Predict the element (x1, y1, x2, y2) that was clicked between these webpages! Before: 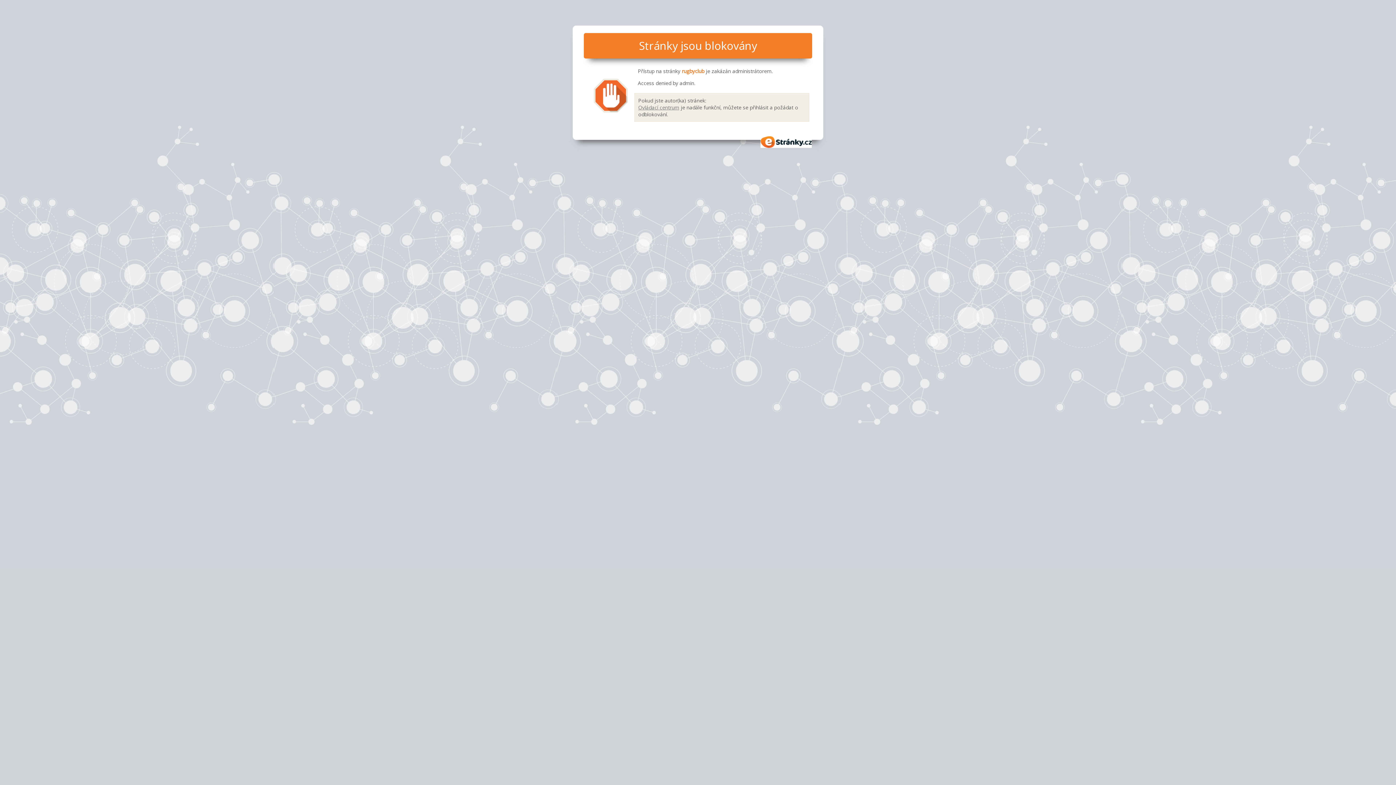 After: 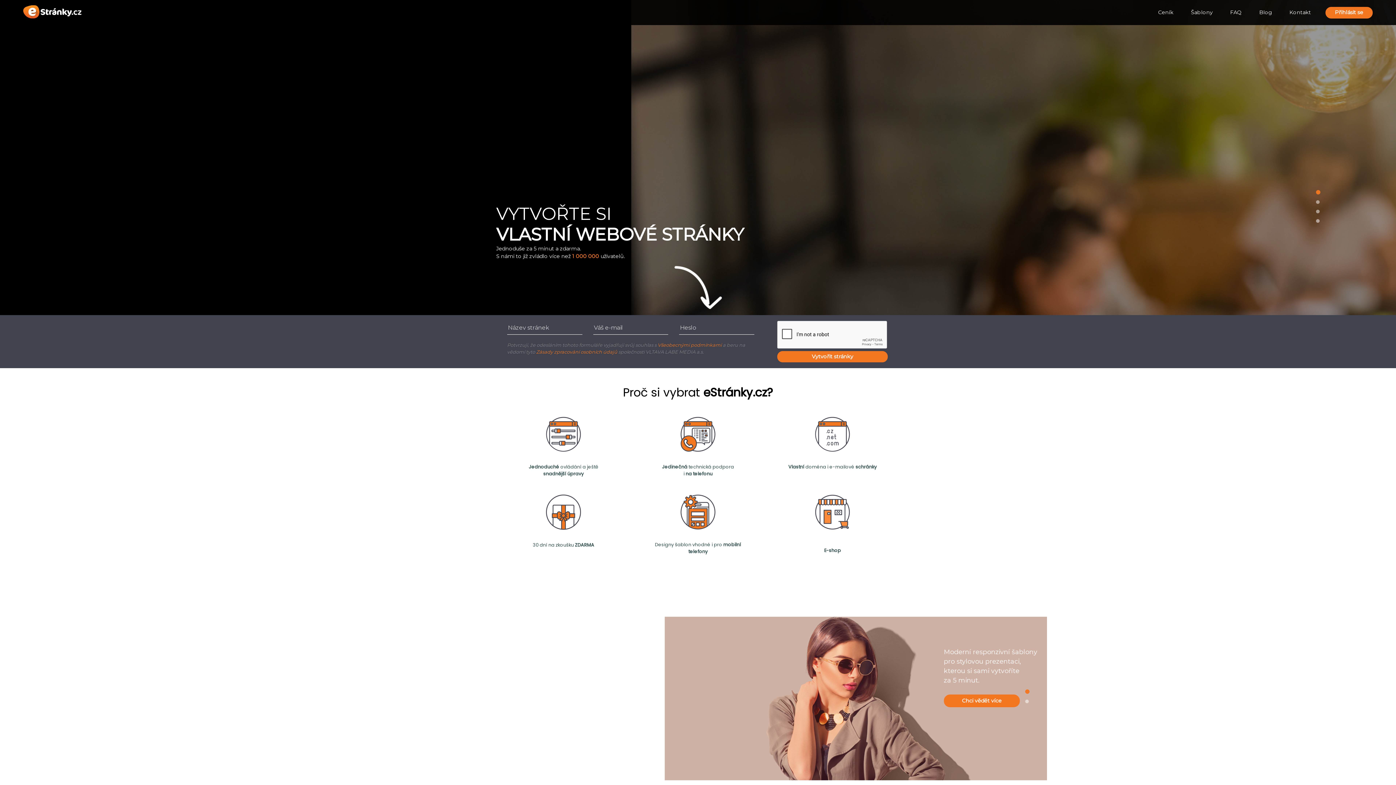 Action: bbox: (760, 136, 812, 147) label: eStránky.cz